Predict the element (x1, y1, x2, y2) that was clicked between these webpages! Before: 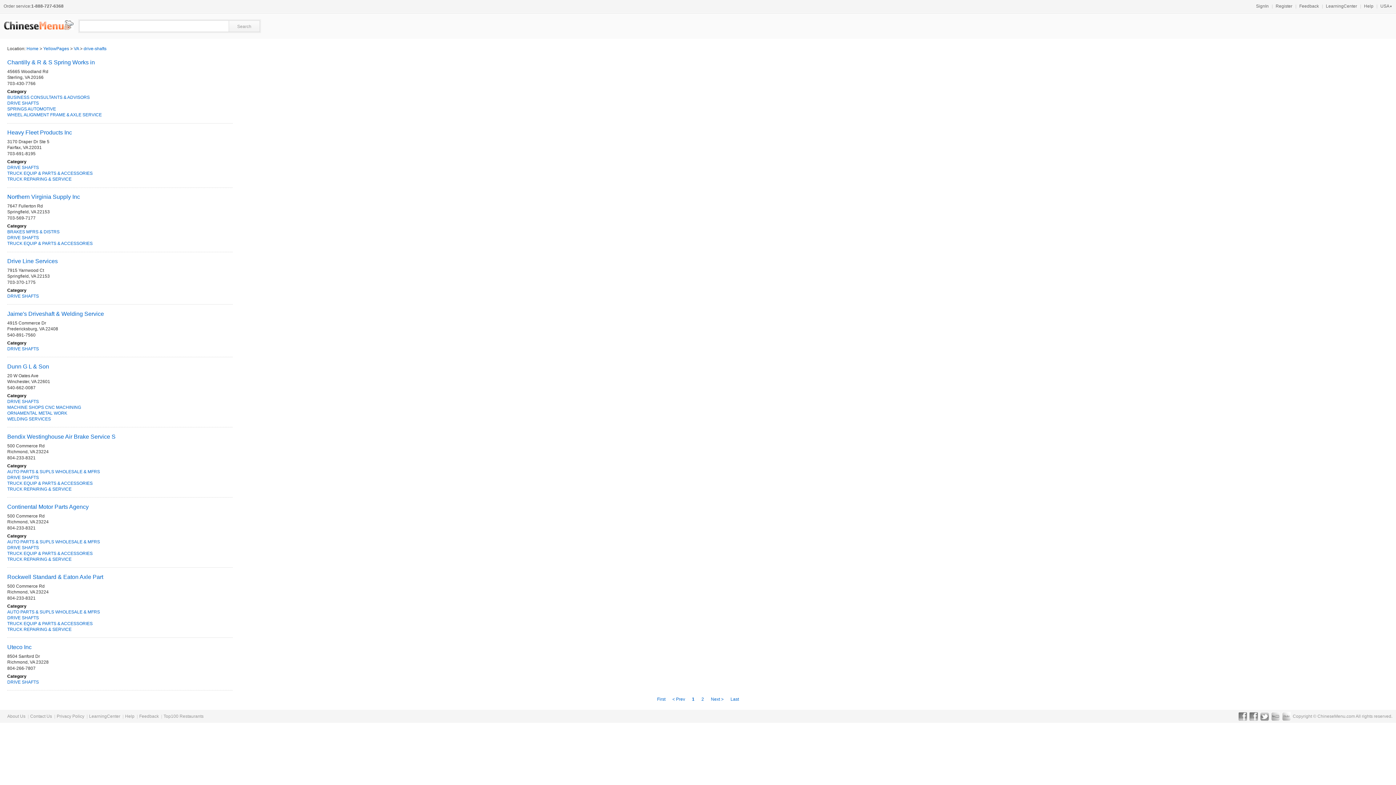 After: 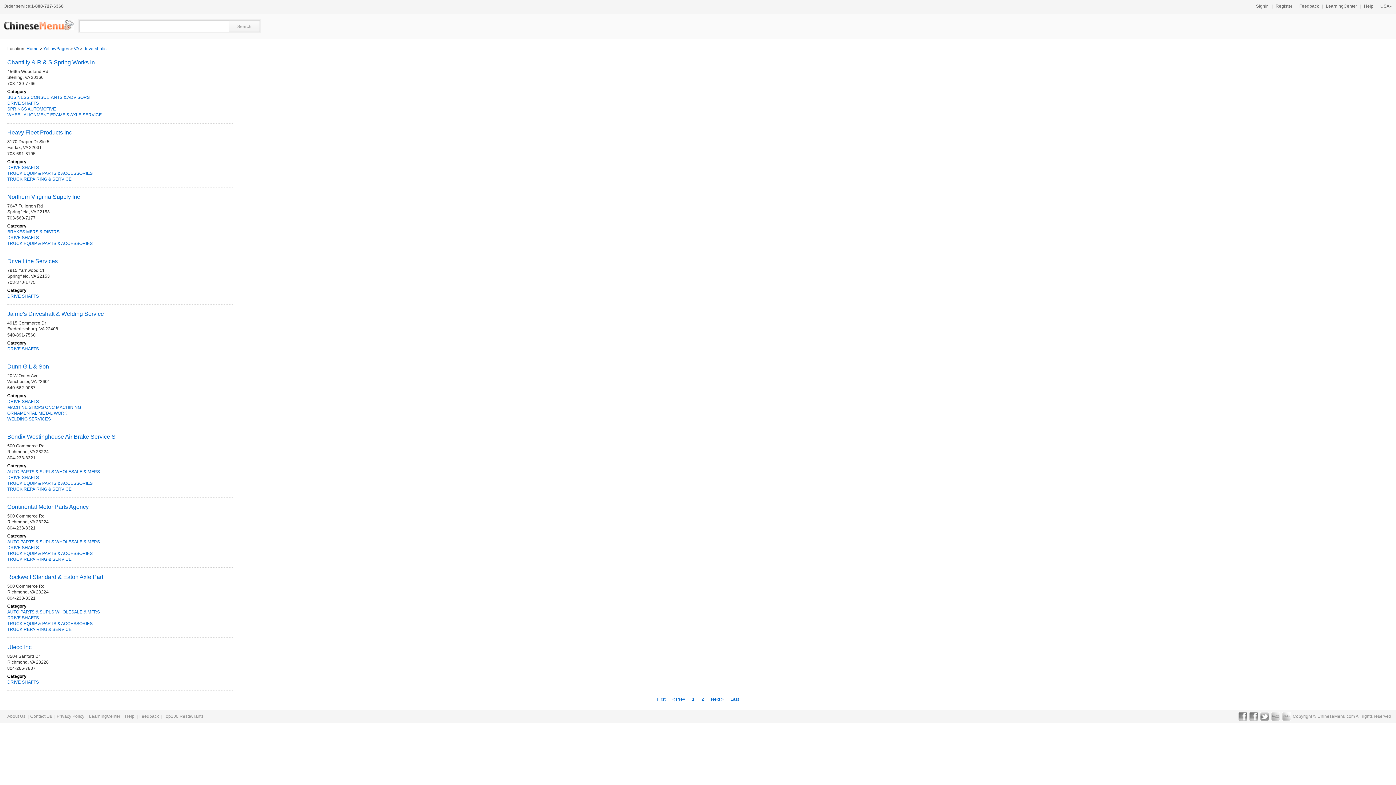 Action: label: DRIVE SHAFTS bbox: (7, 615, 38, 620)